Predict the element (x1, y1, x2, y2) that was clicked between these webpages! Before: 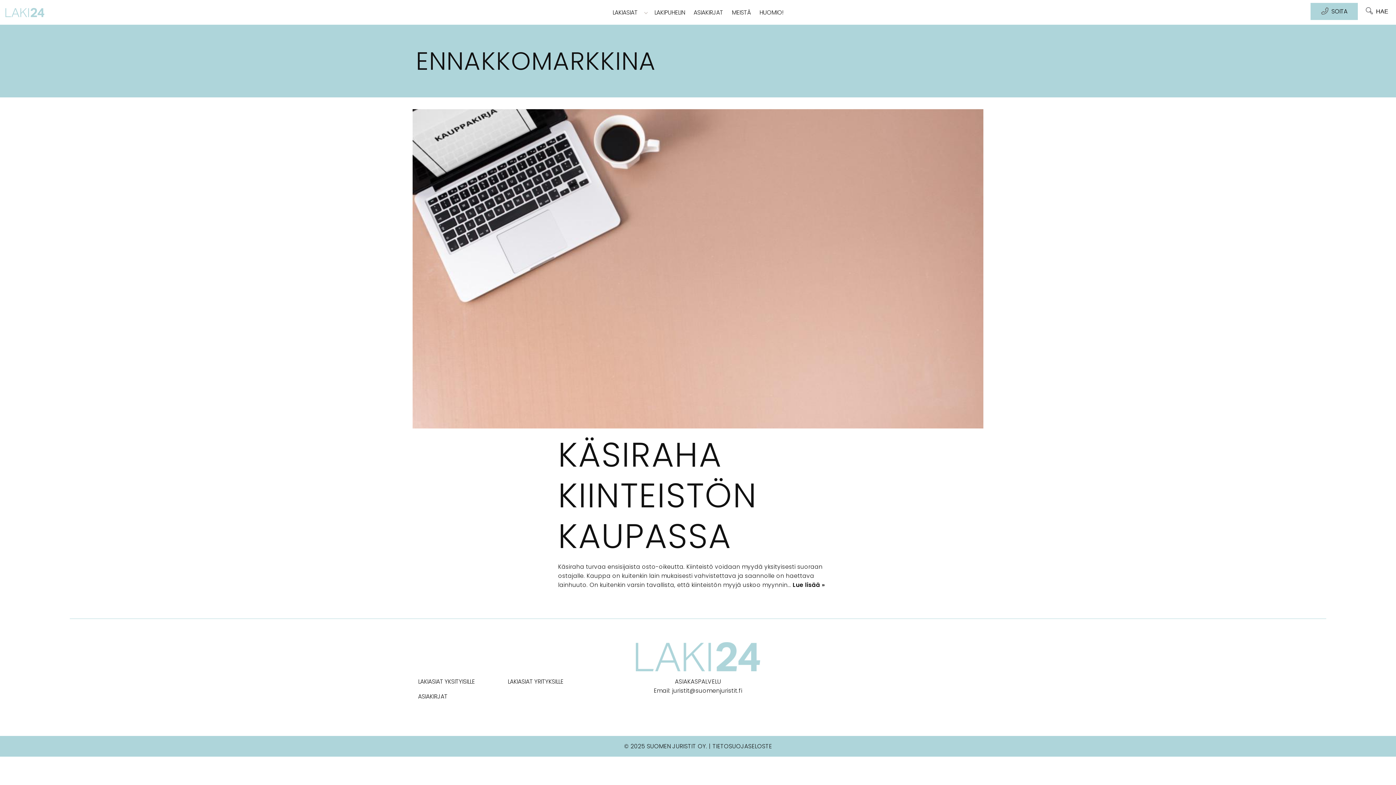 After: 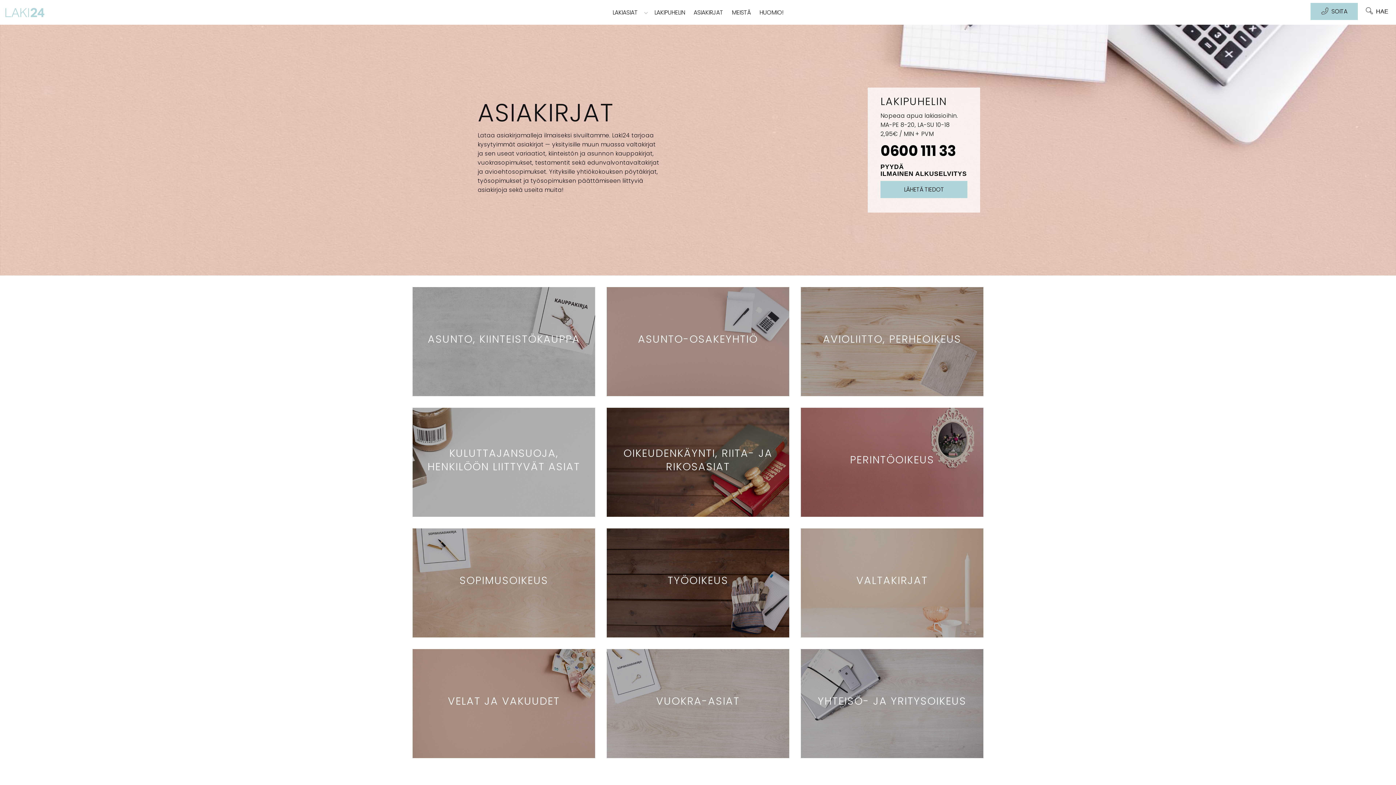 Action: label: ASIAKIRJAT bbox: (418, 692, 447, 701)